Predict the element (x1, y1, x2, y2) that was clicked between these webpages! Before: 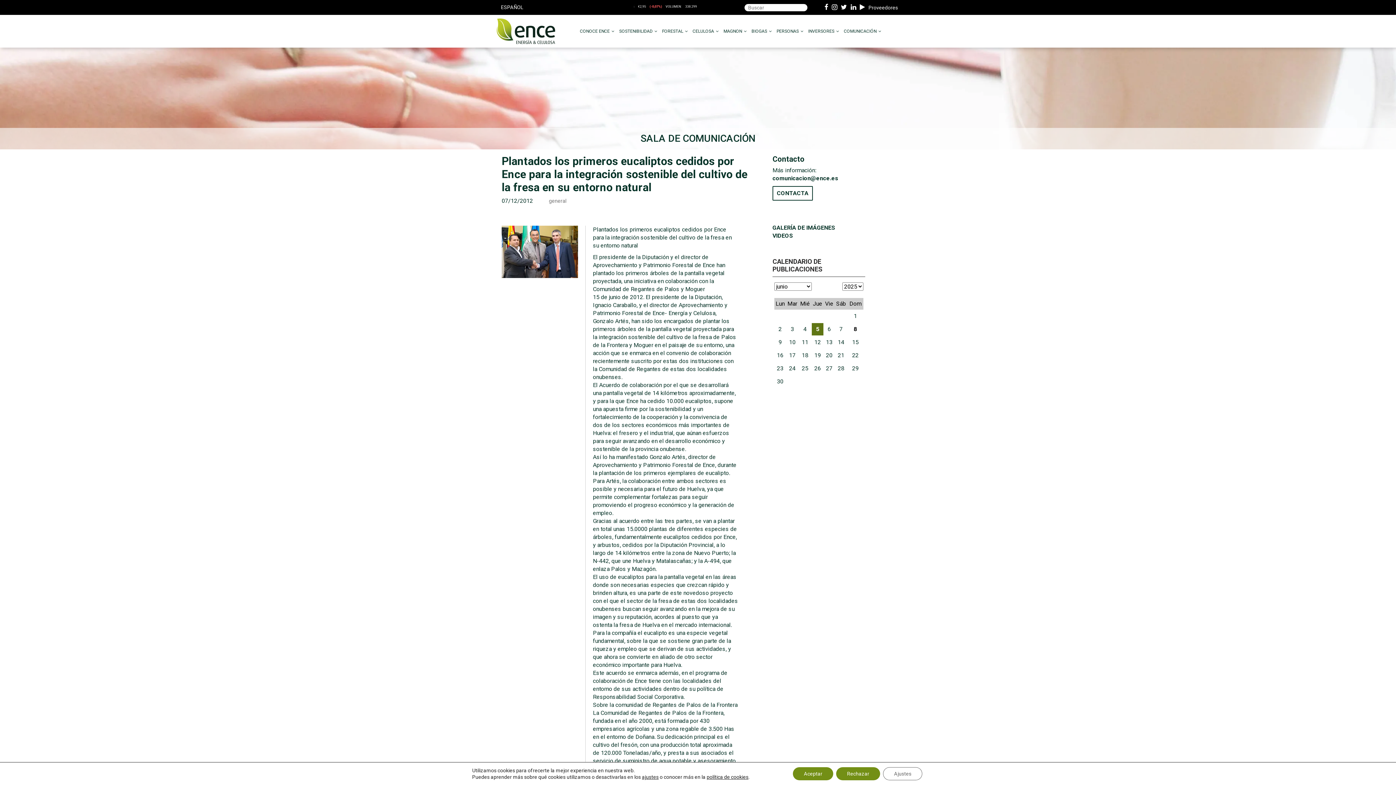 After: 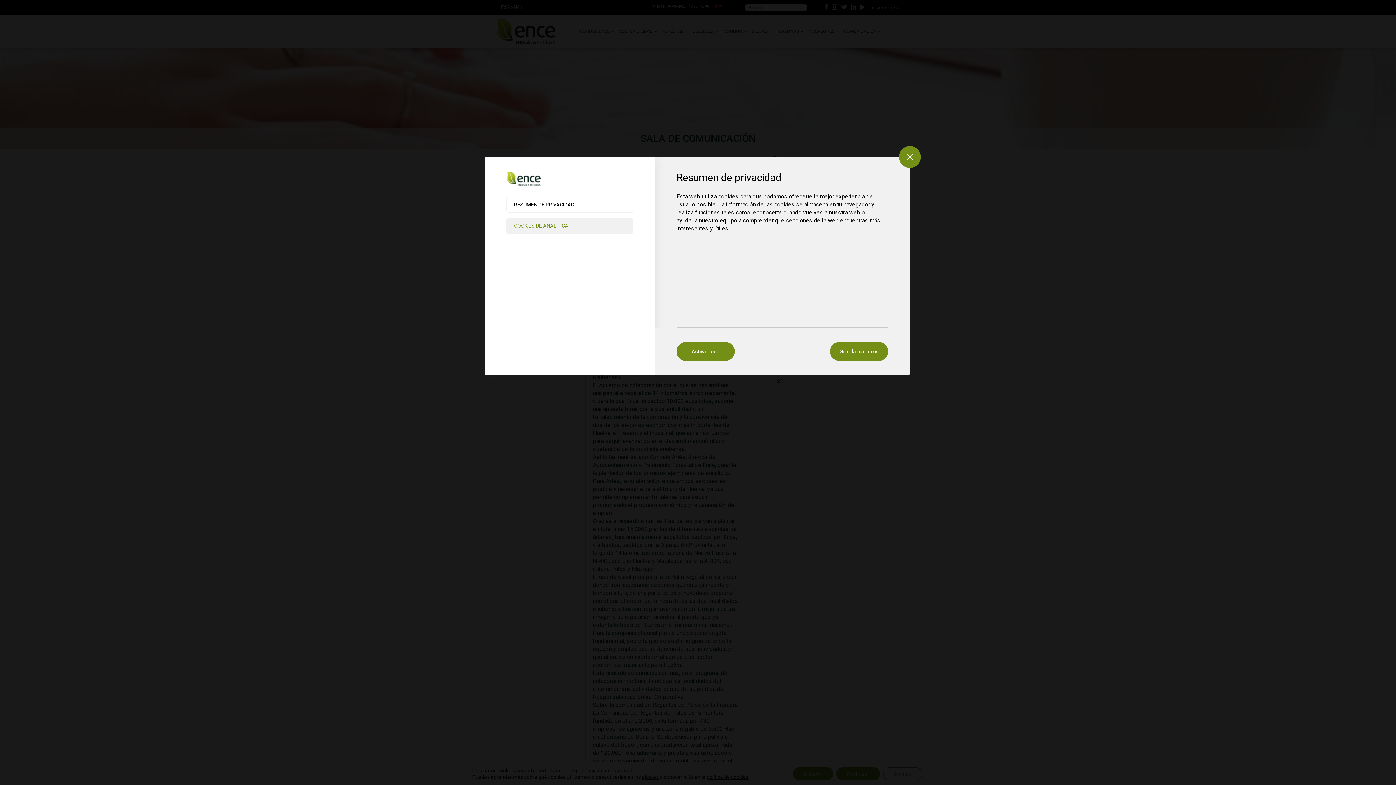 Action: bbox: (642, 774, 658, 780) label: ajustes